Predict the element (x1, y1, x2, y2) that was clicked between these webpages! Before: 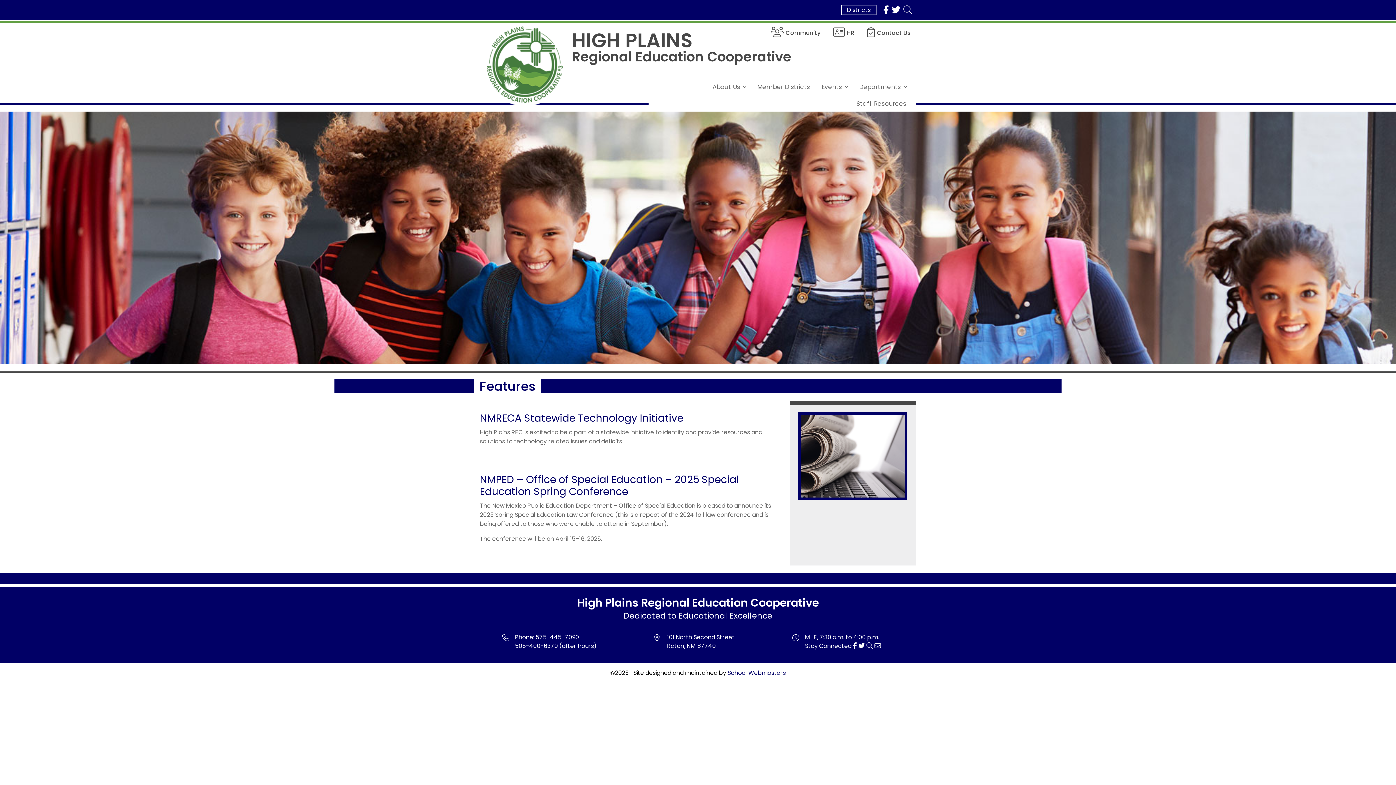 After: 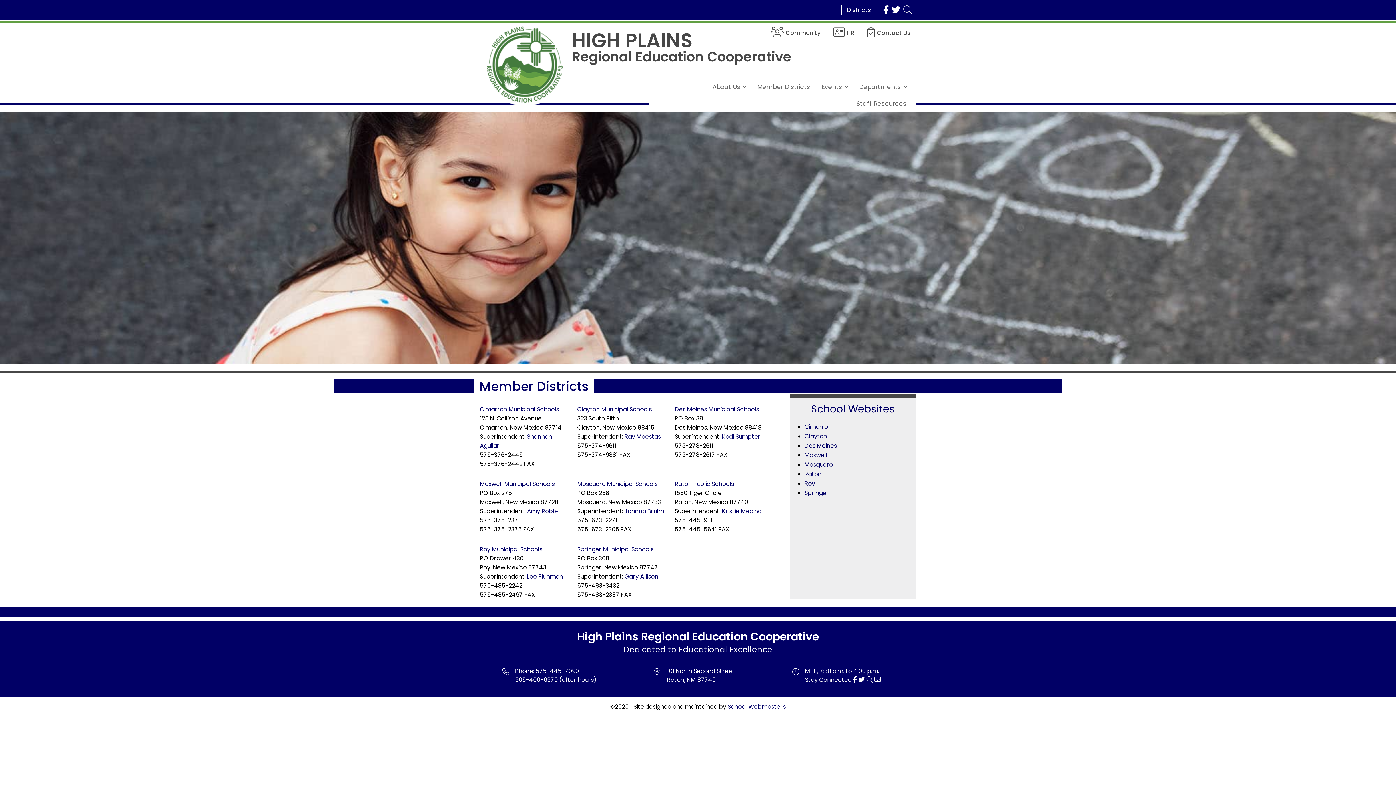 Action: label: Districts bbox: (841, 4, 876, 14)